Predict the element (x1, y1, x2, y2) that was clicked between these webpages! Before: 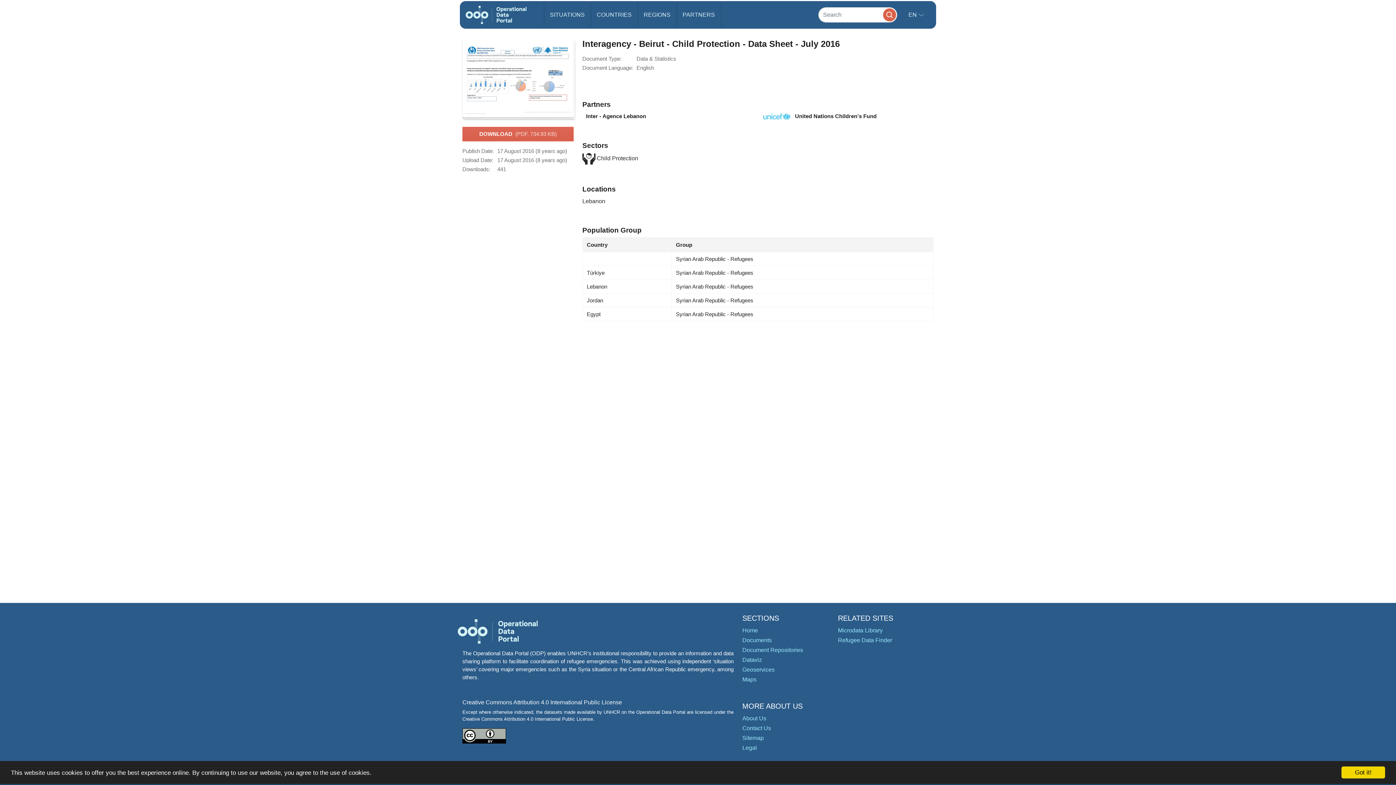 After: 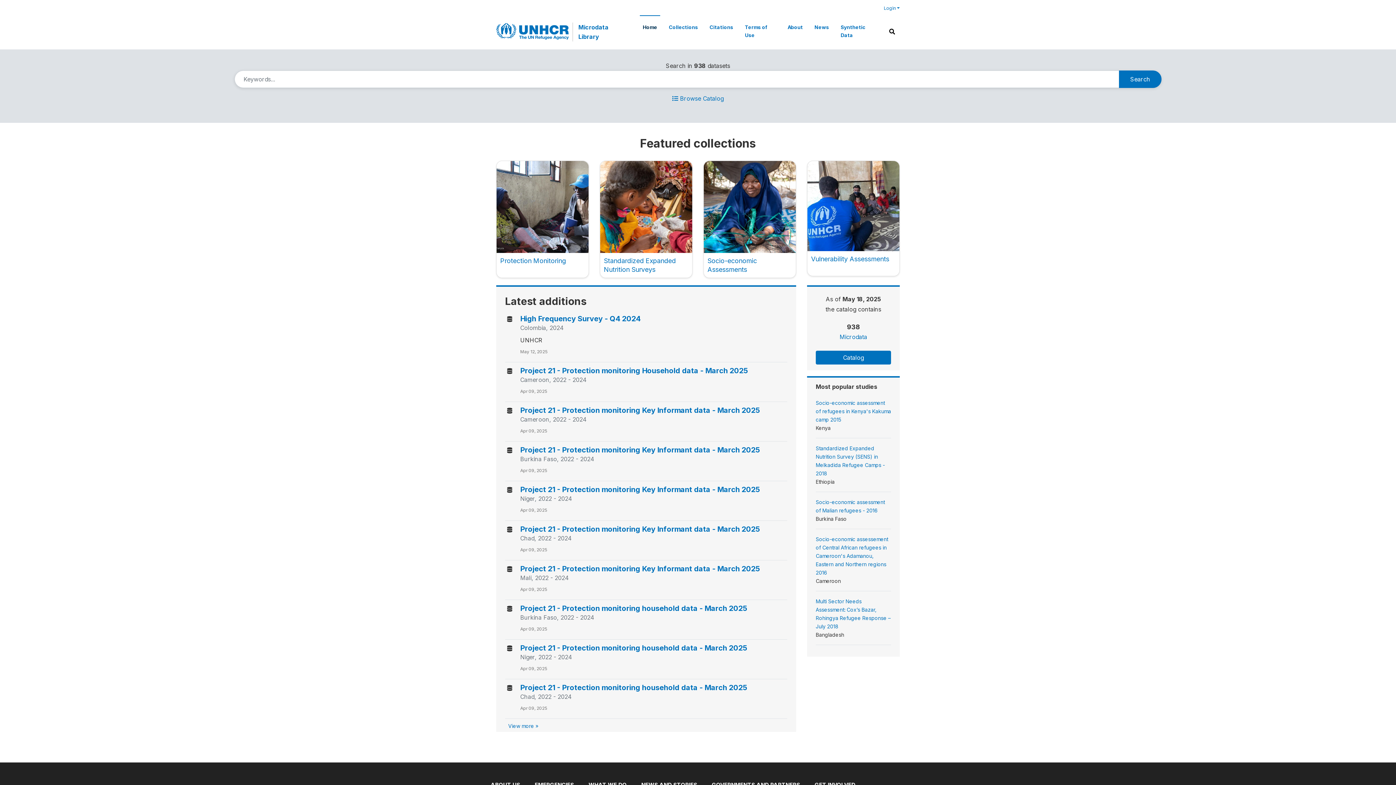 Action: label: Microdata Library bbox: (838, 627, 882, 633)